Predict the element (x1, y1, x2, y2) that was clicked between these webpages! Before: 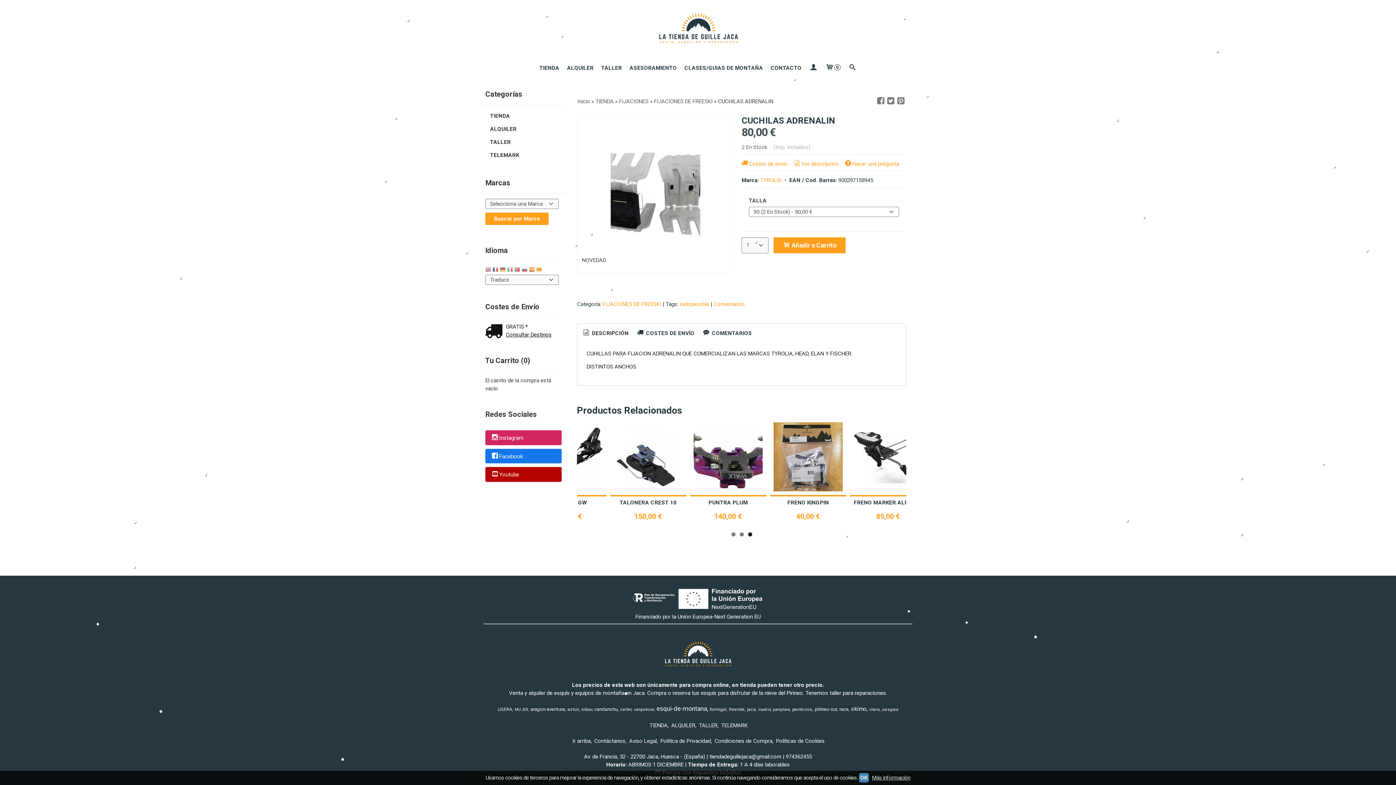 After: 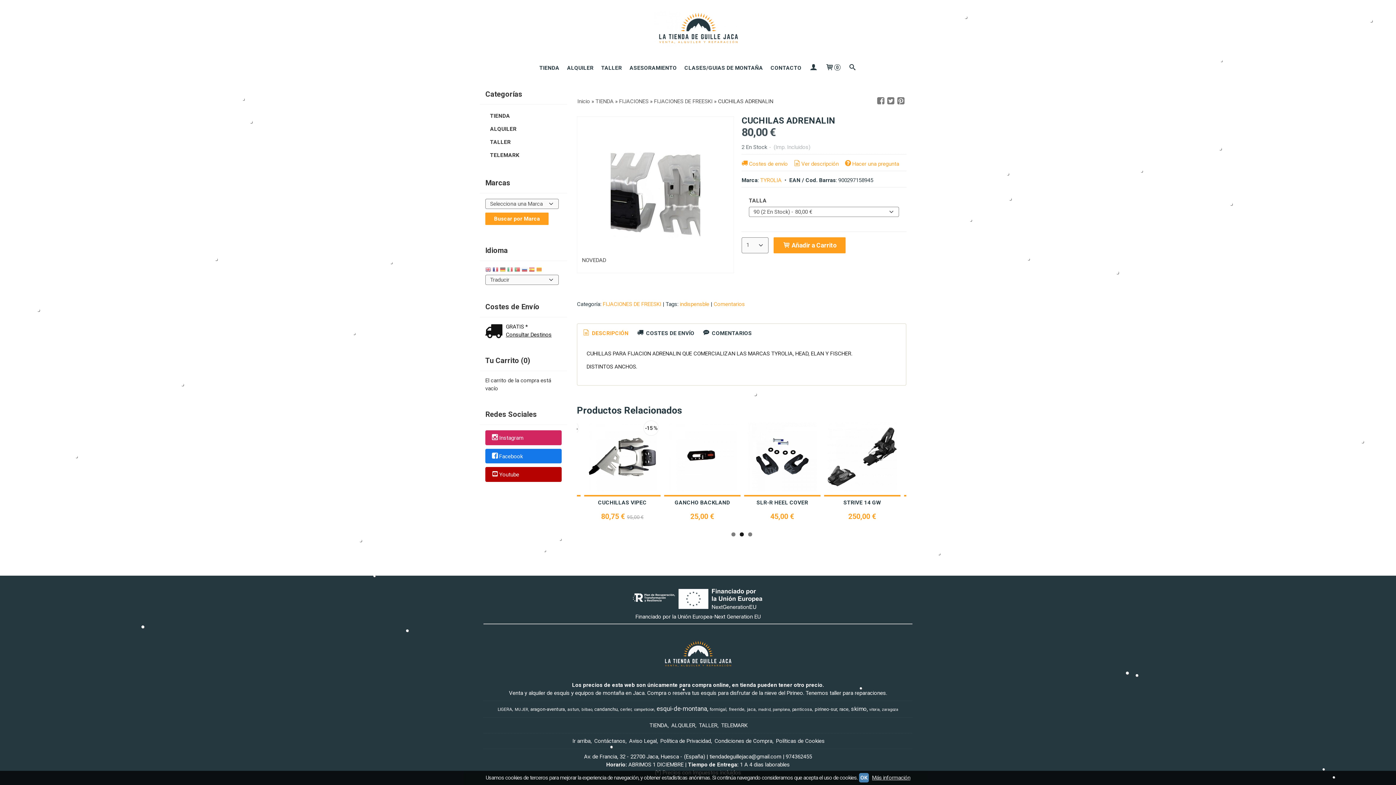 Action: label:  DESCRIPCIÓN bbox: (579, 317, 631, 333)